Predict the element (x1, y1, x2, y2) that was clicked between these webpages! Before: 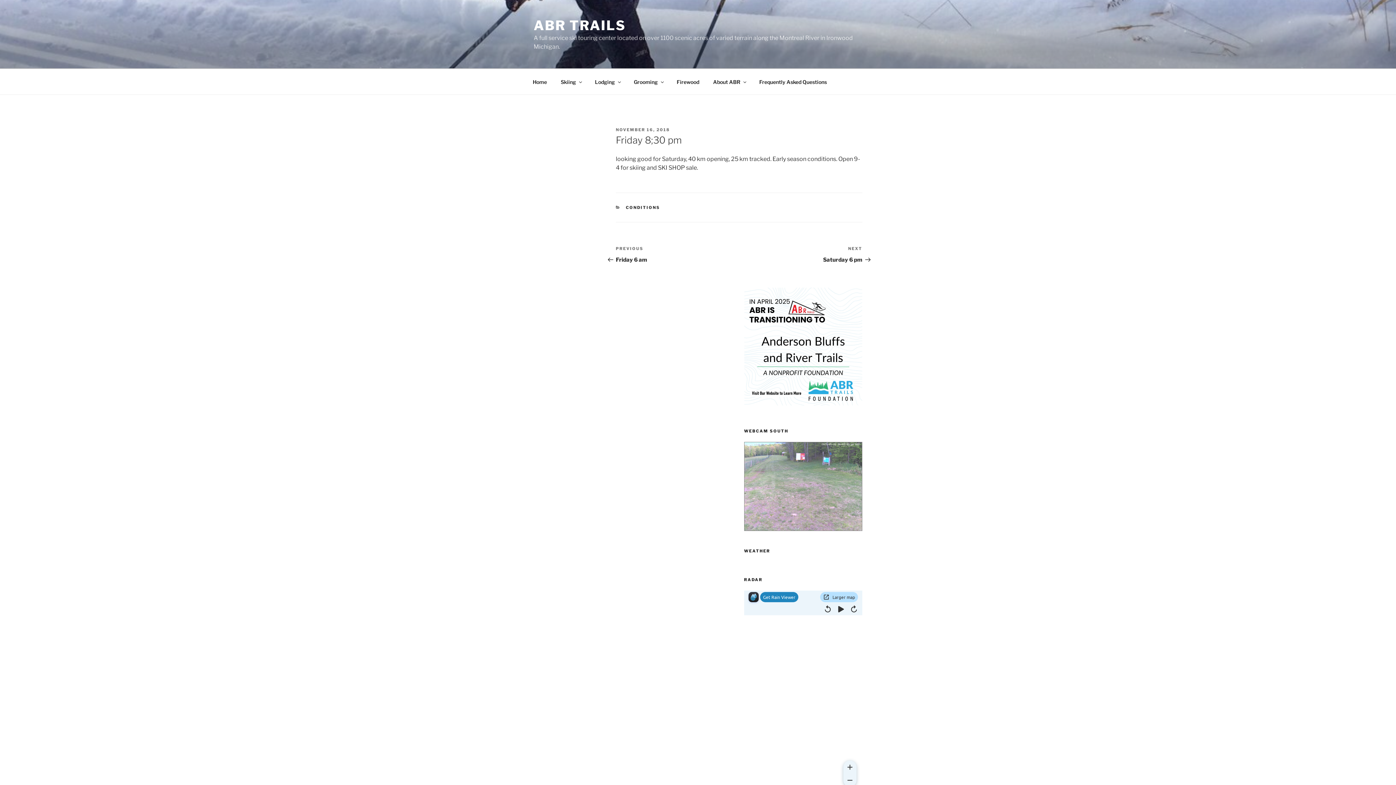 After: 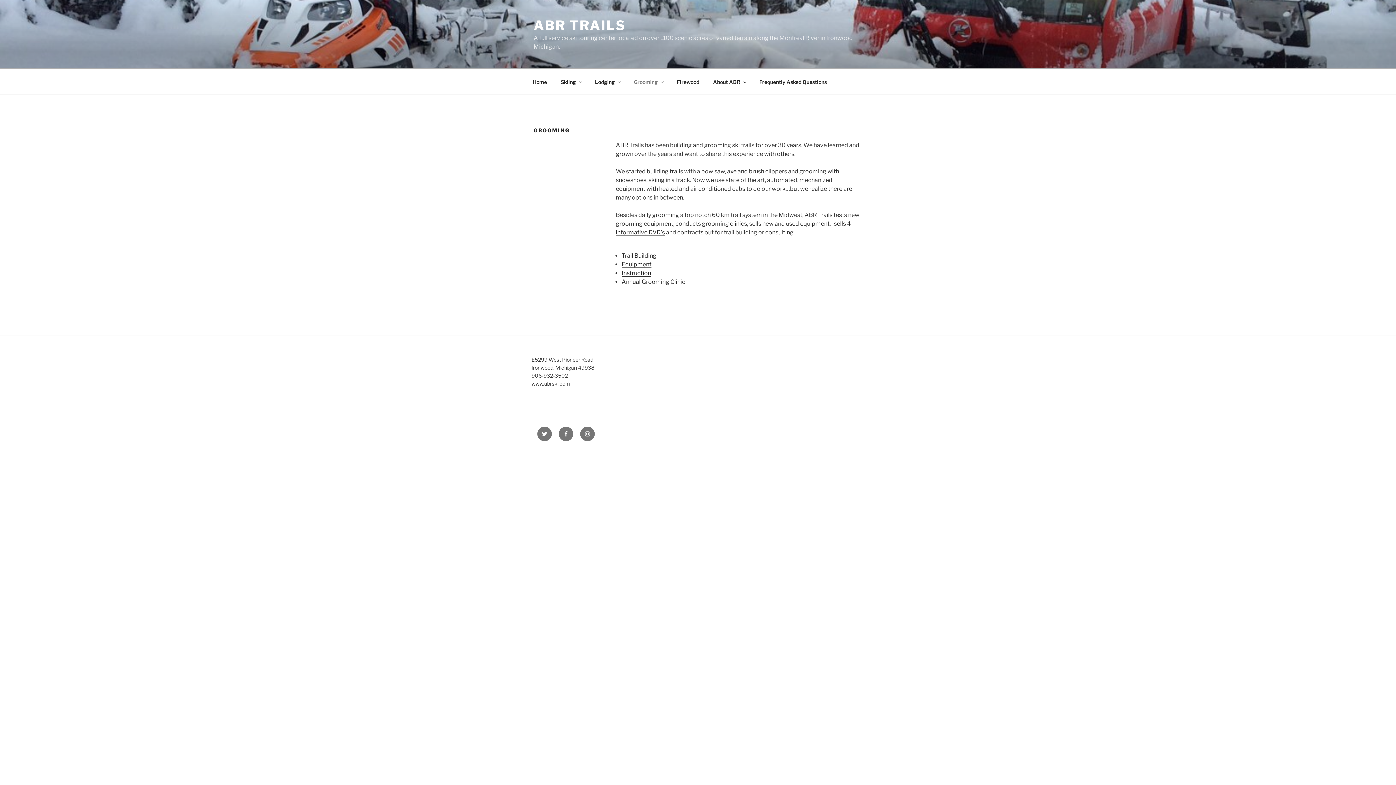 Action: label: Grooming bbox: (627, 72, 669, 90)